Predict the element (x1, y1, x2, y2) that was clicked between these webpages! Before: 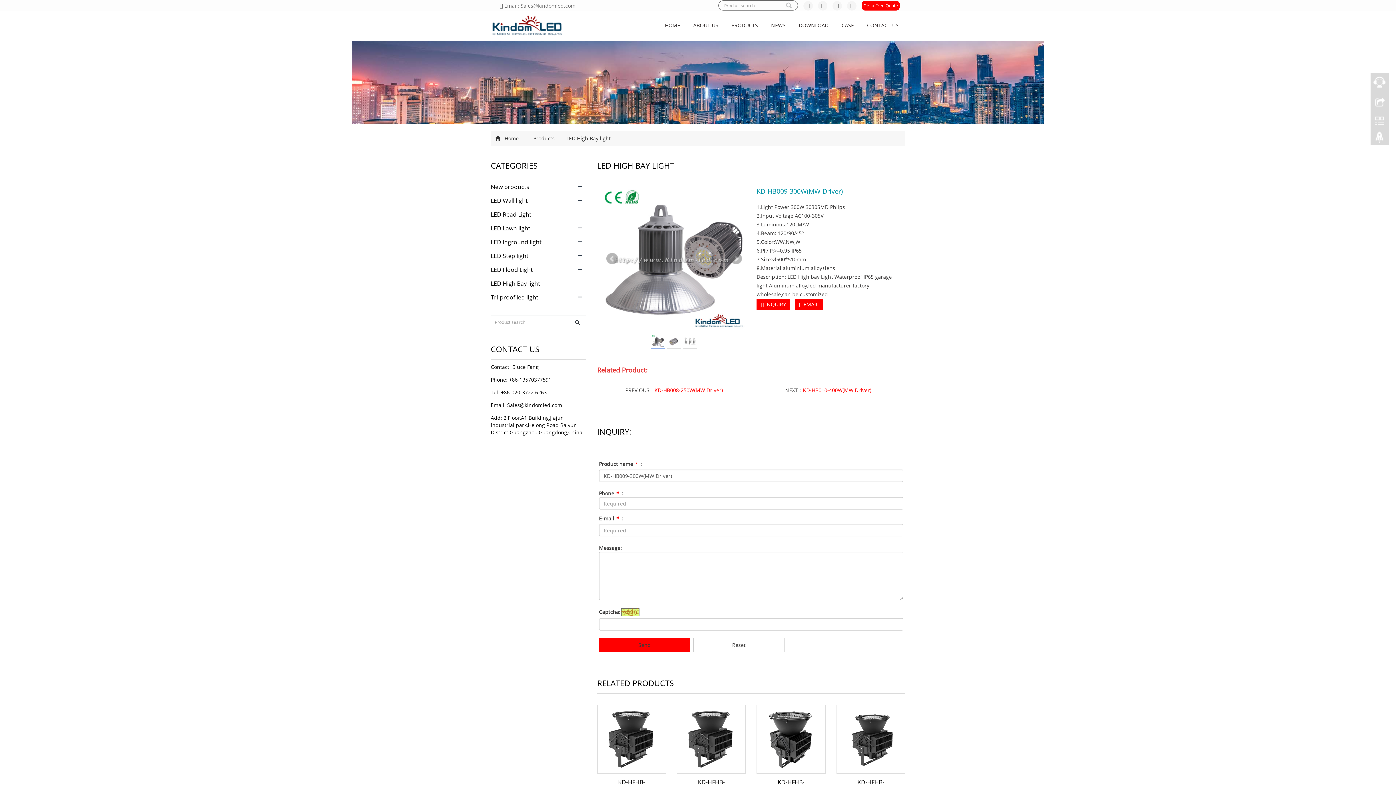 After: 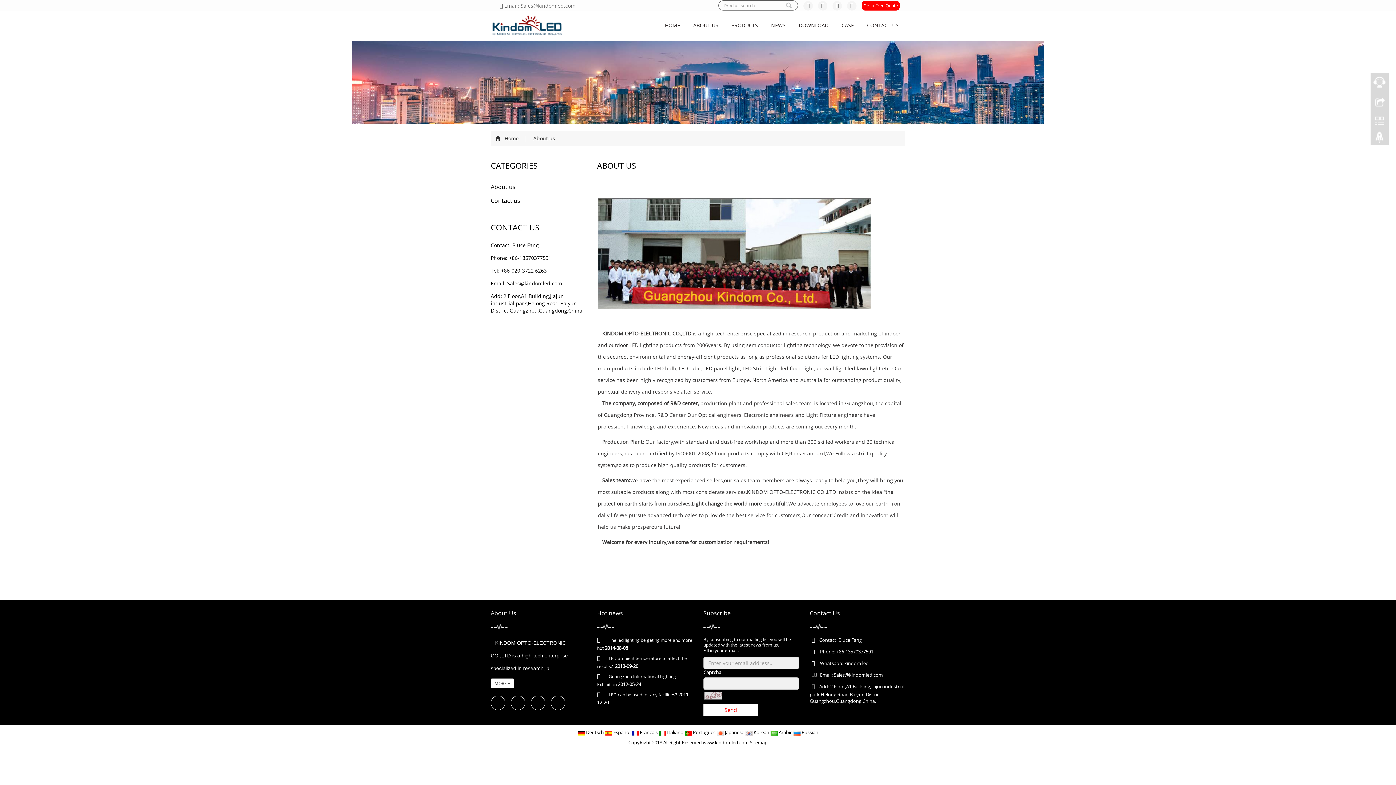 Action: label: ABOUT US bbox: (686, 10, 725, 40)